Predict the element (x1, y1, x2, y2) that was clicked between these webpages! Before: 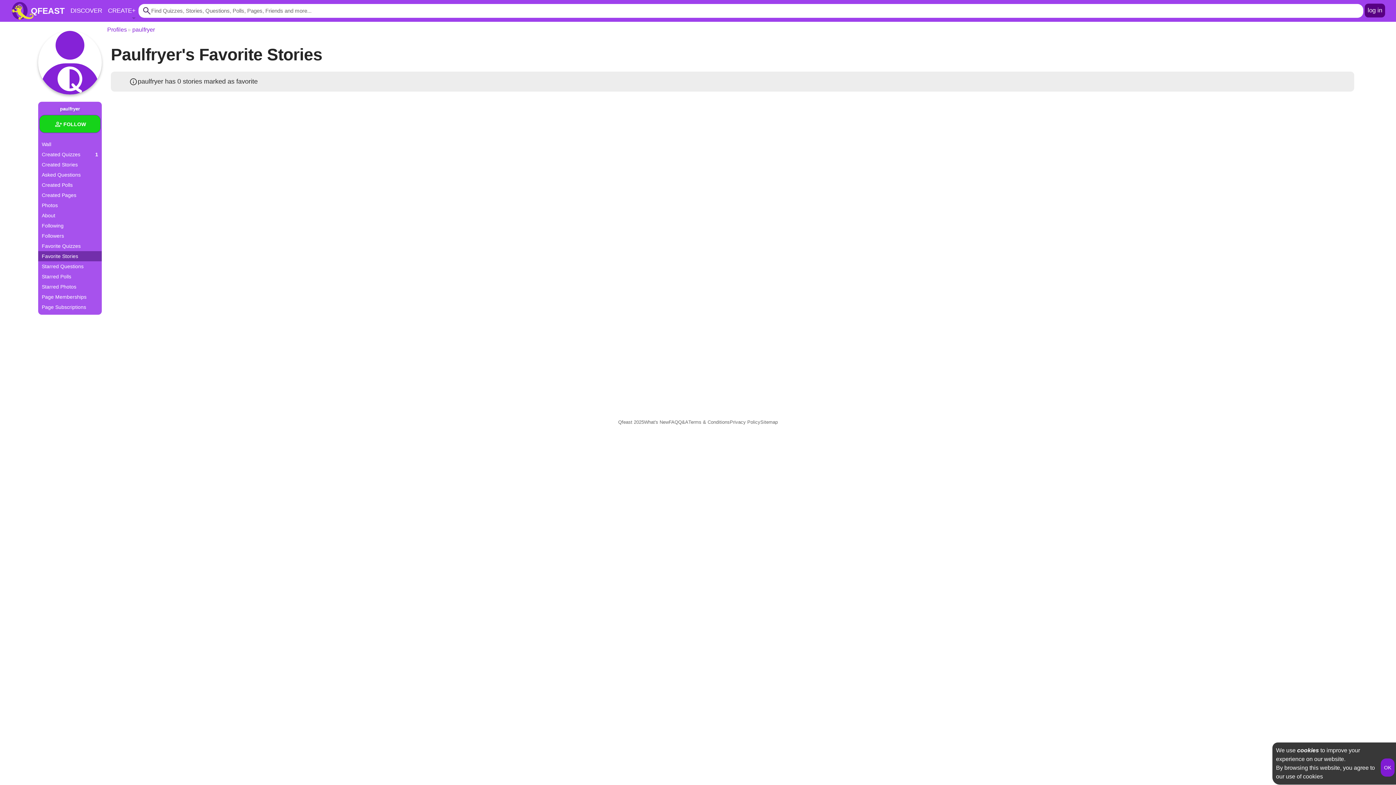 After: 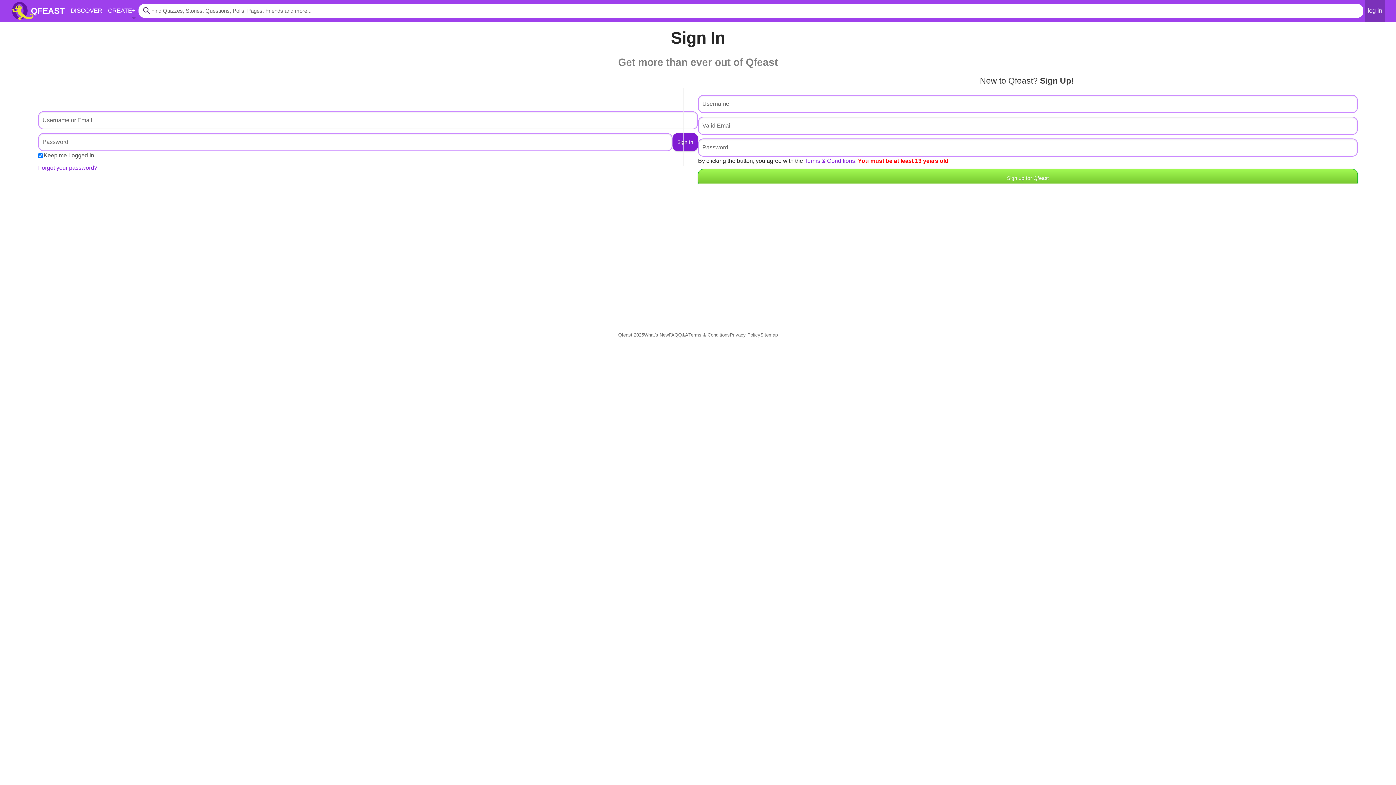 Action: bbox: (1365, 3, 1385, 17) label: log in